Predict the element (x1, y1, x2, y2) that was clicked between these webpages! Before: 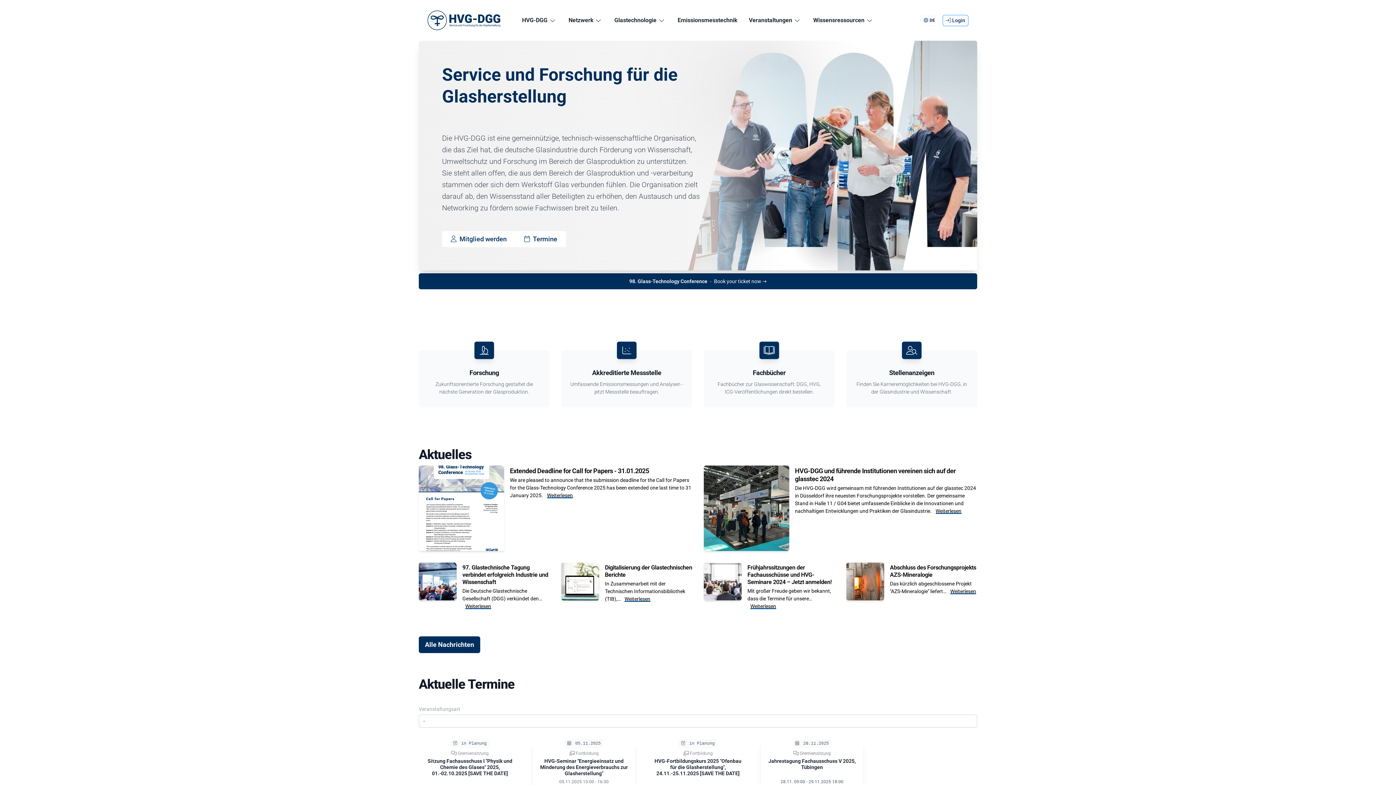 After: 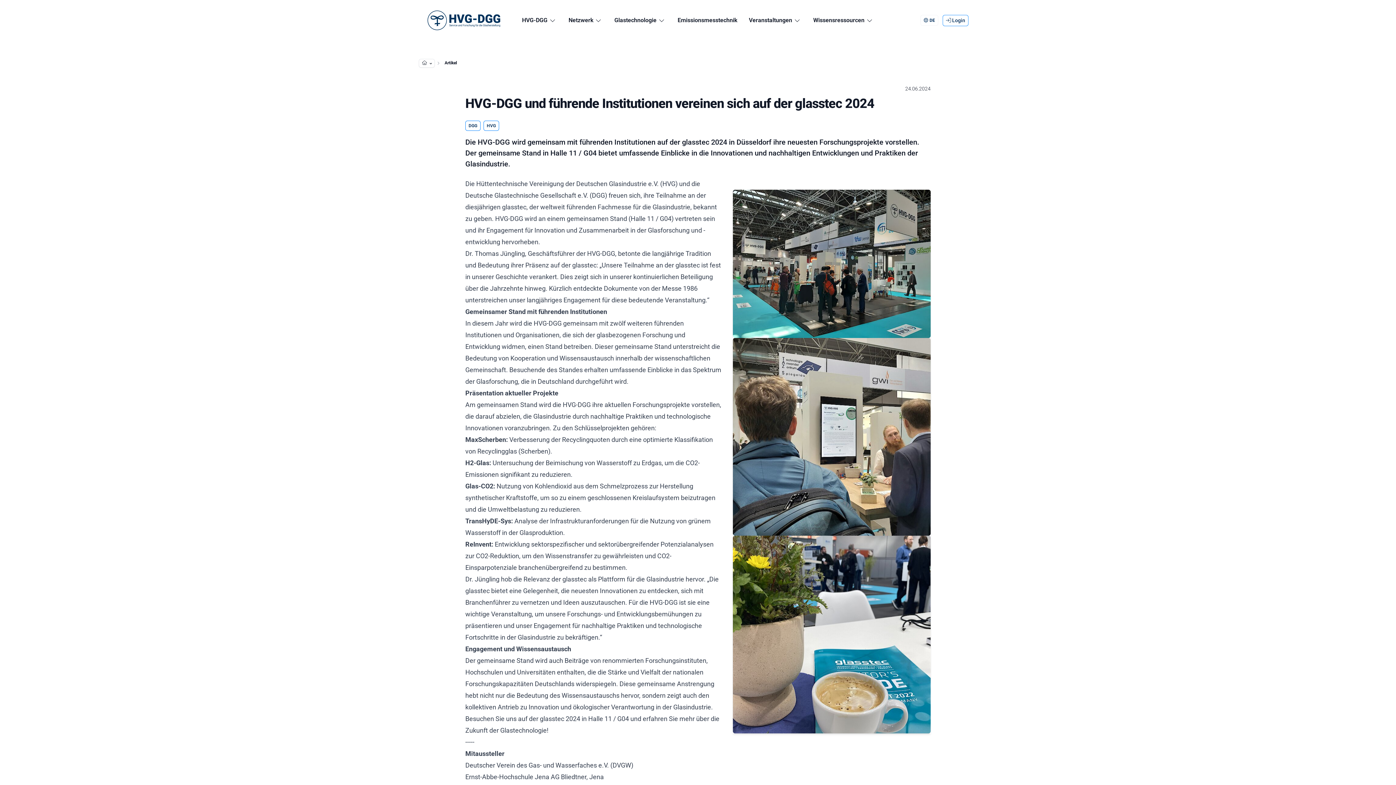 Action: bbox: (704, 465, 789, 551)